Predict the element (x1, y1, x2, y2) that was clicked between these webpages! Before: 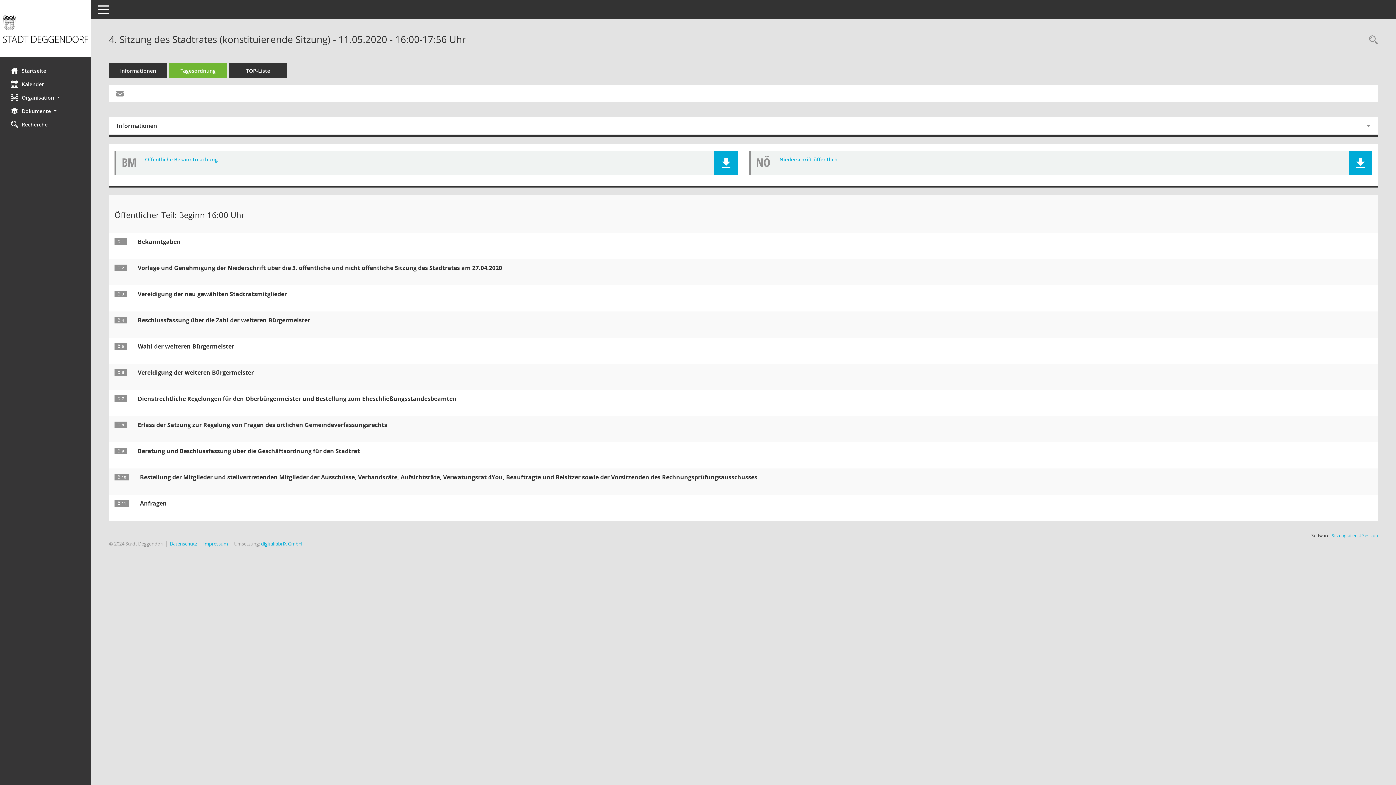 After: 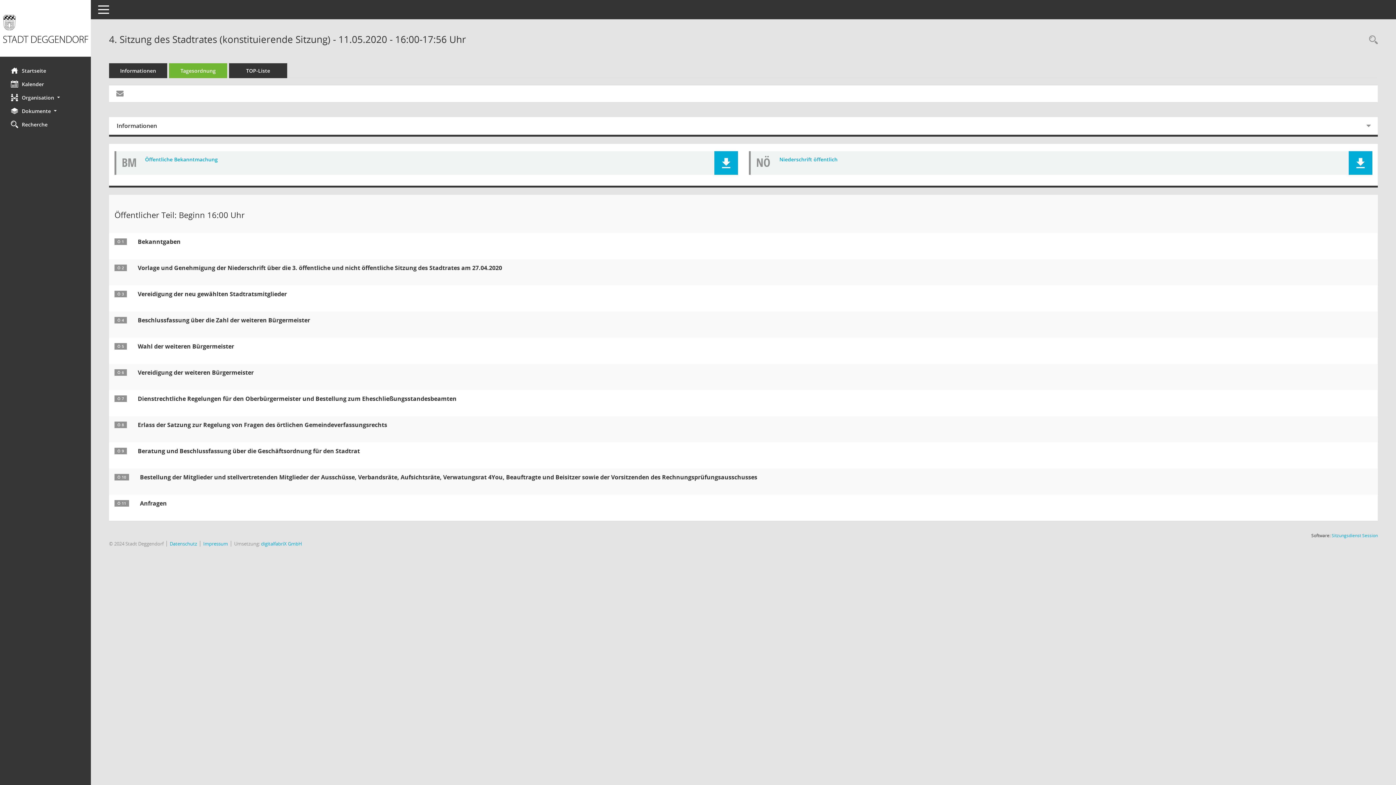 Action: label: Dokument Download Dateityp: pdf bbox: (145, 156, 686, 162)